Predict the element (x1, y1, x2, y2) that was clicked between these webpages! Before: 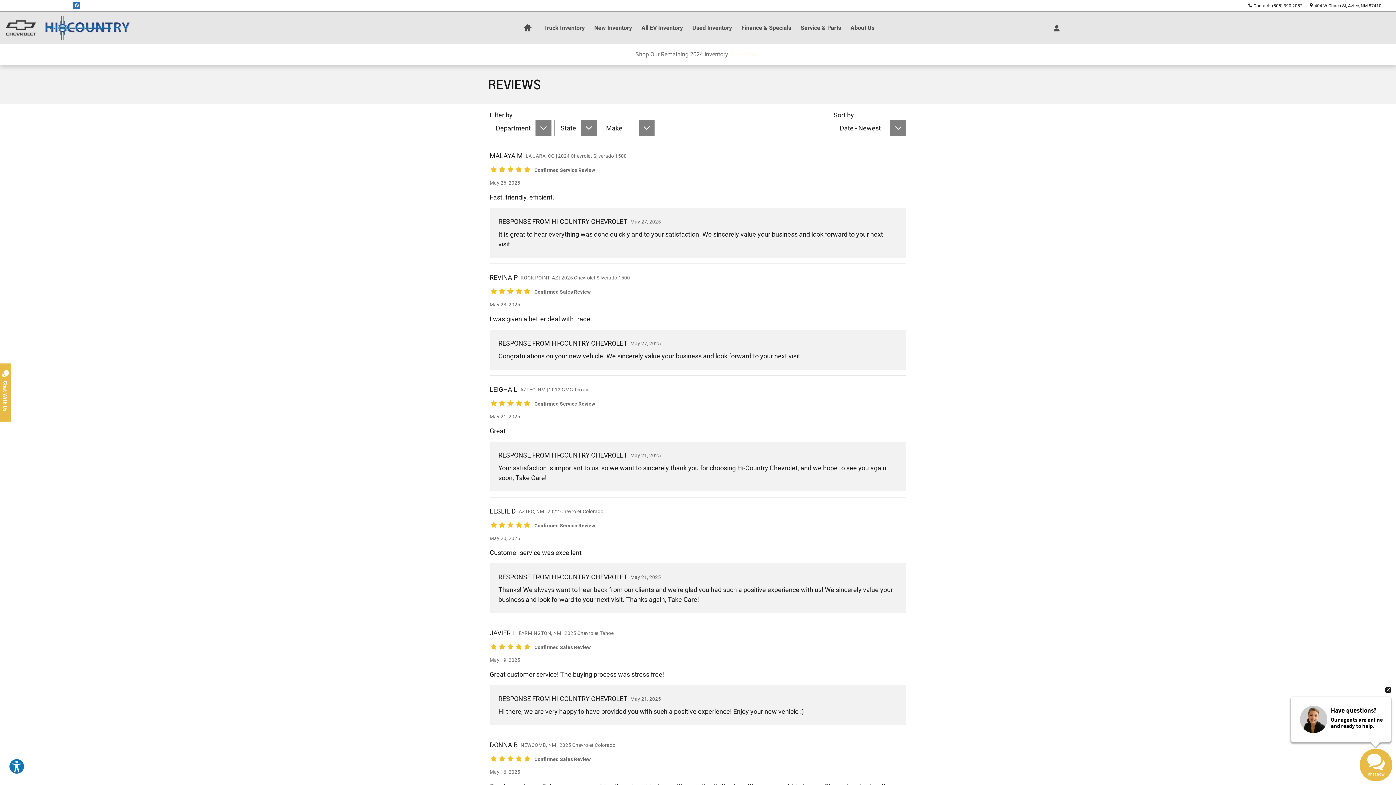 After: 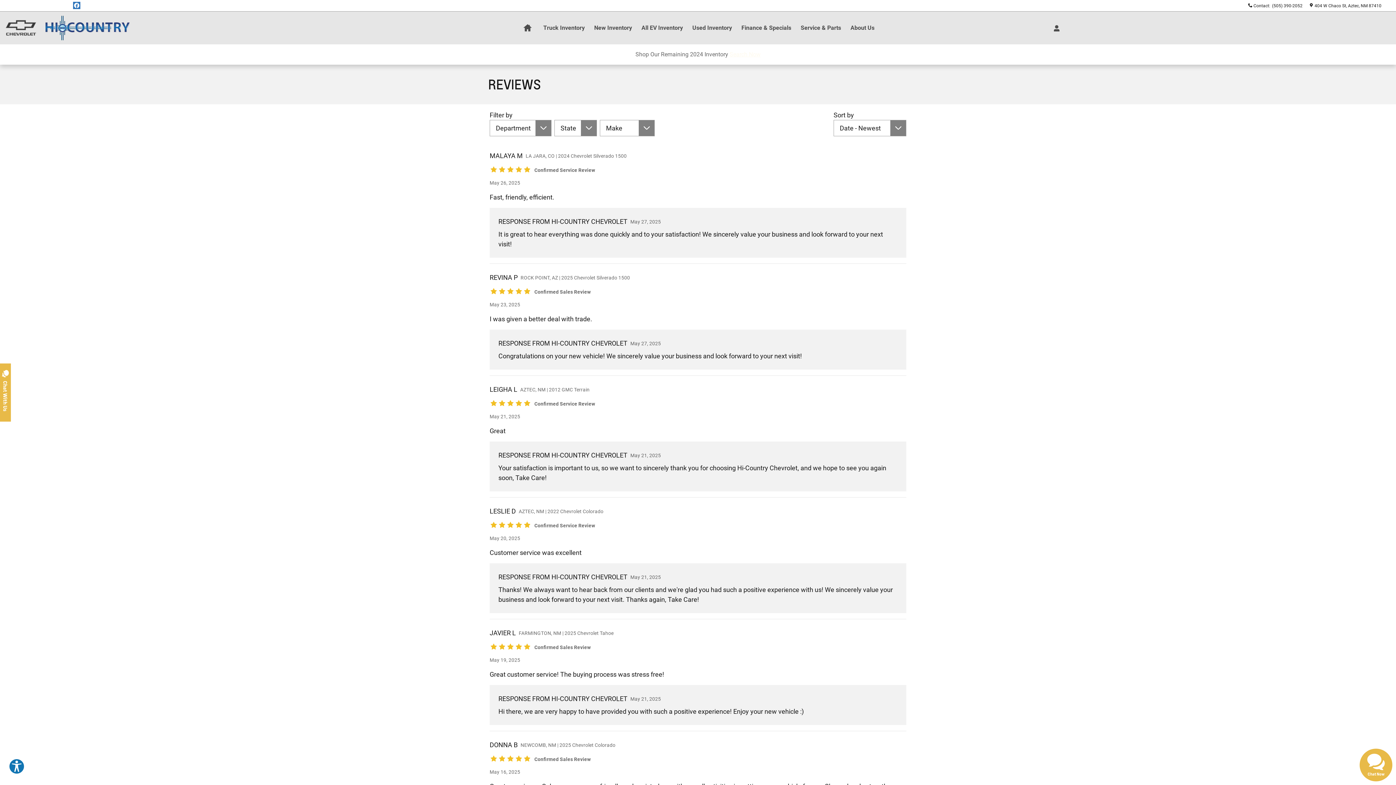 Action: bbox: (73, 1, 80, 9) label: Facebook